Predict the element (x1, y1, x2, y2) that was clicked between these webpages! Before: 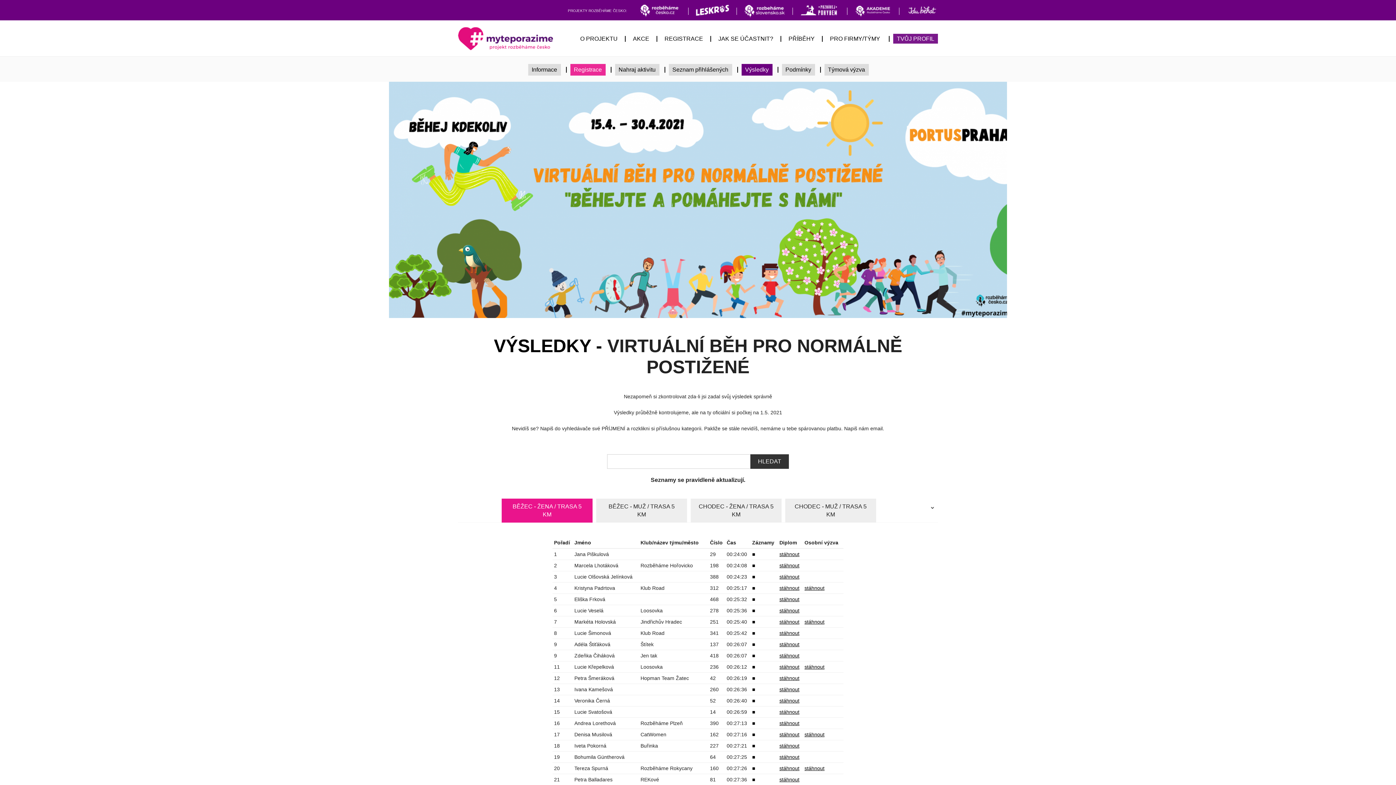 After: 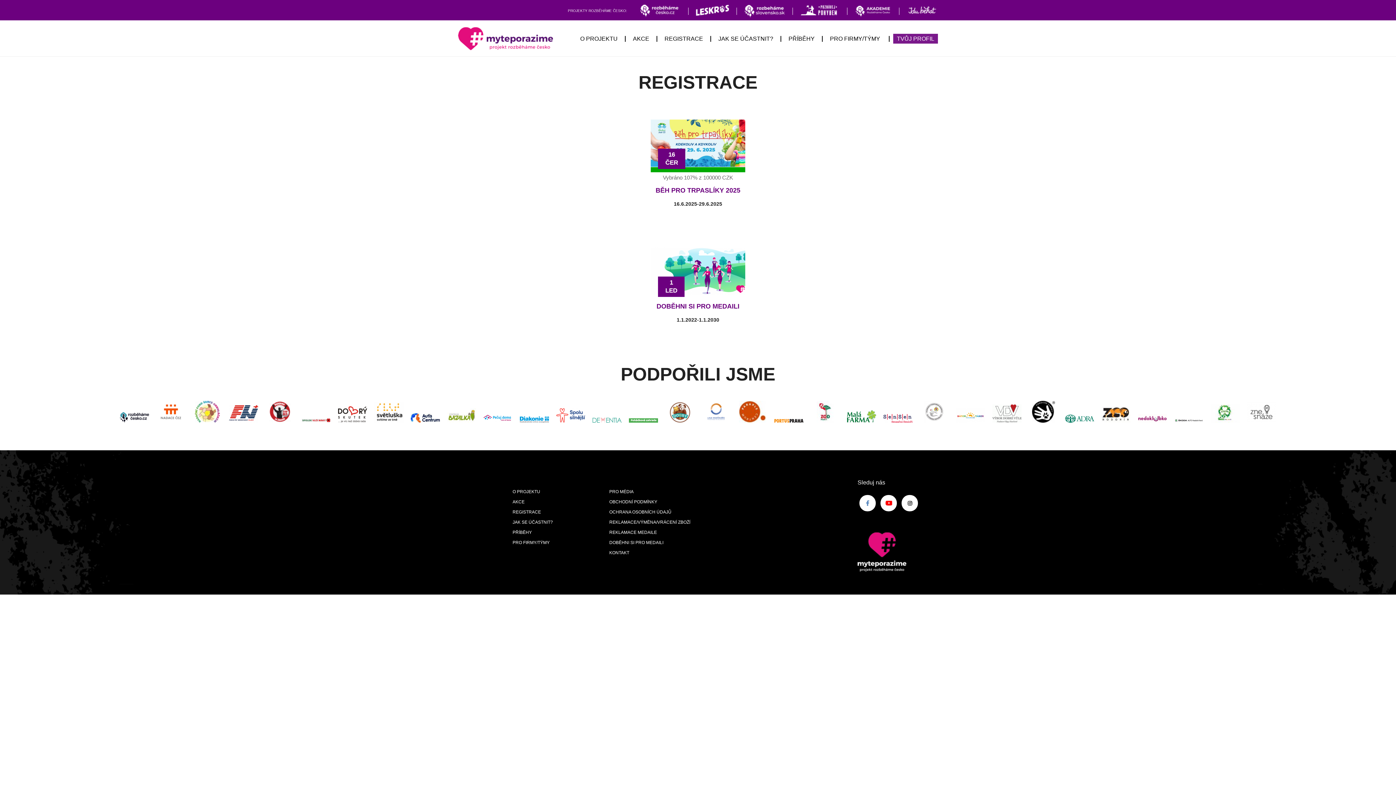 Action: label: REGISTRACE bbox: (661, 33, 706, 43)